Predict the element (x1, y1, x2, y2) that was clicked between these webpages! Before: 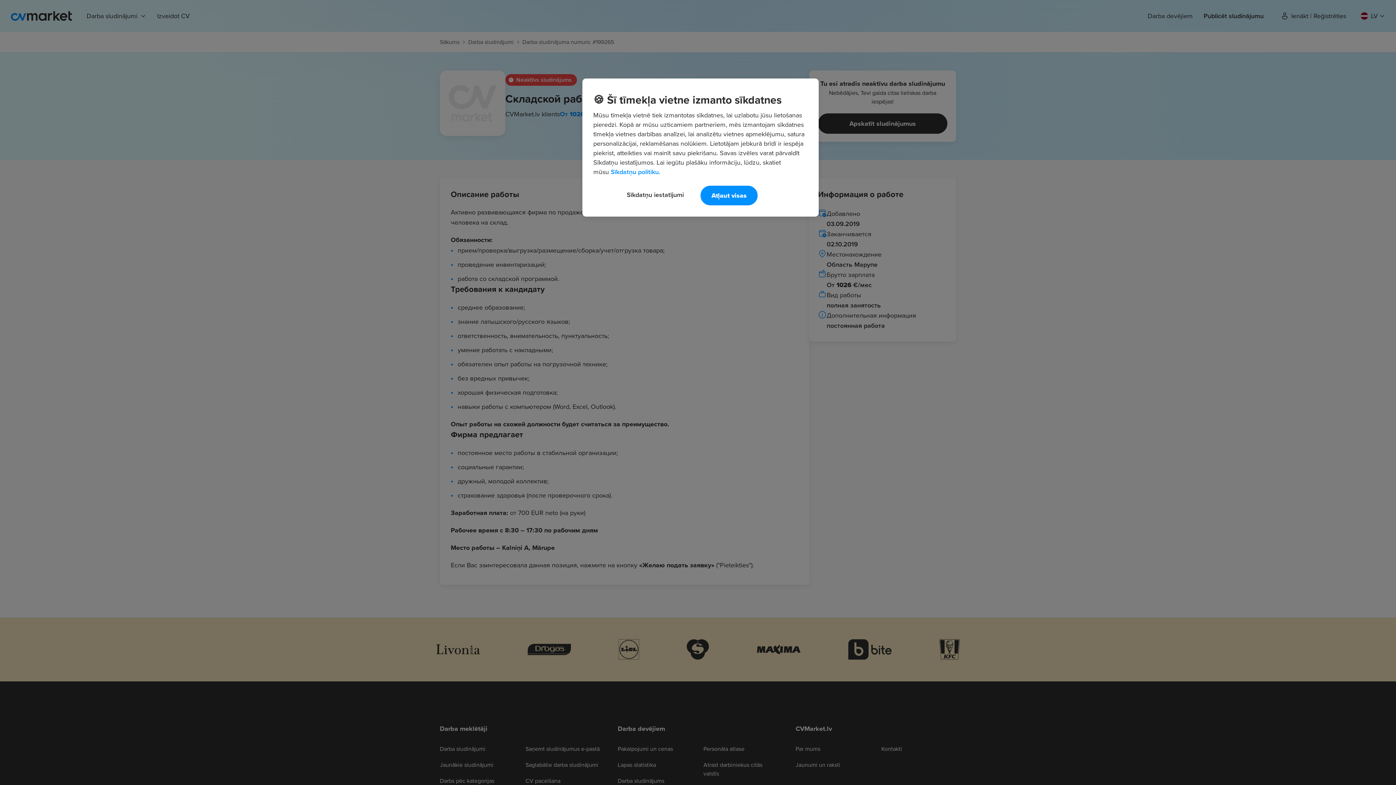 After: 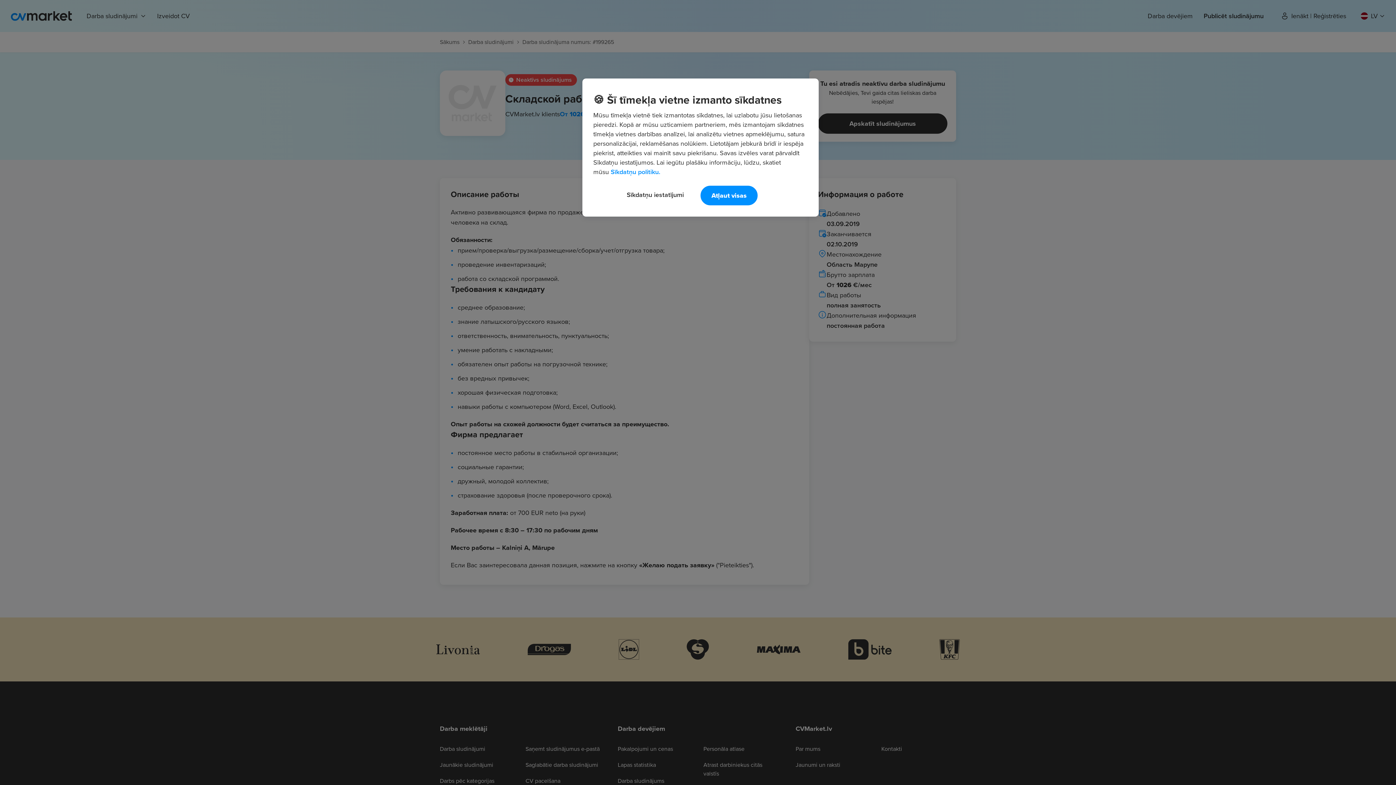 Action: bbox: (610, 167, 660, 176) label: Papildinformācija par jūsu privātumu, atveras jaunā cilnē